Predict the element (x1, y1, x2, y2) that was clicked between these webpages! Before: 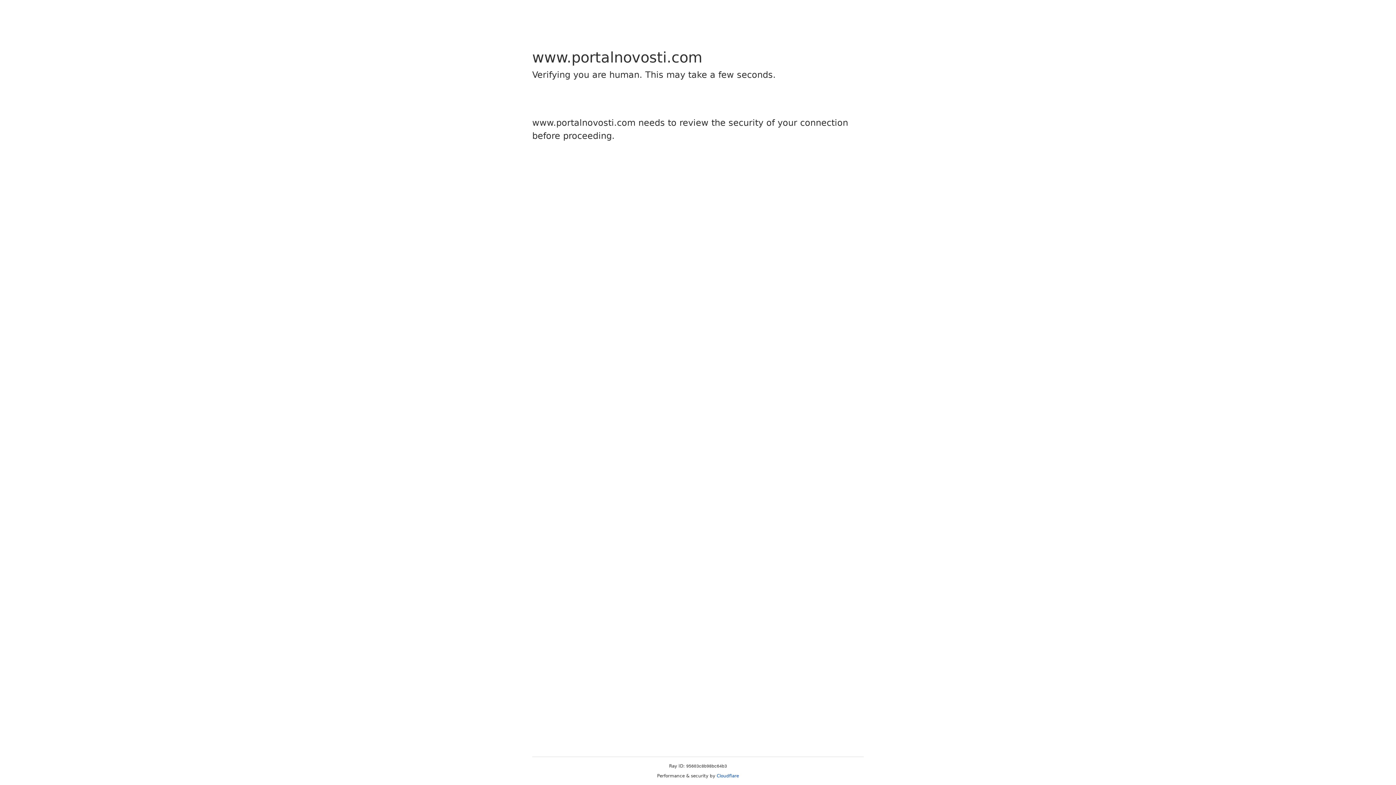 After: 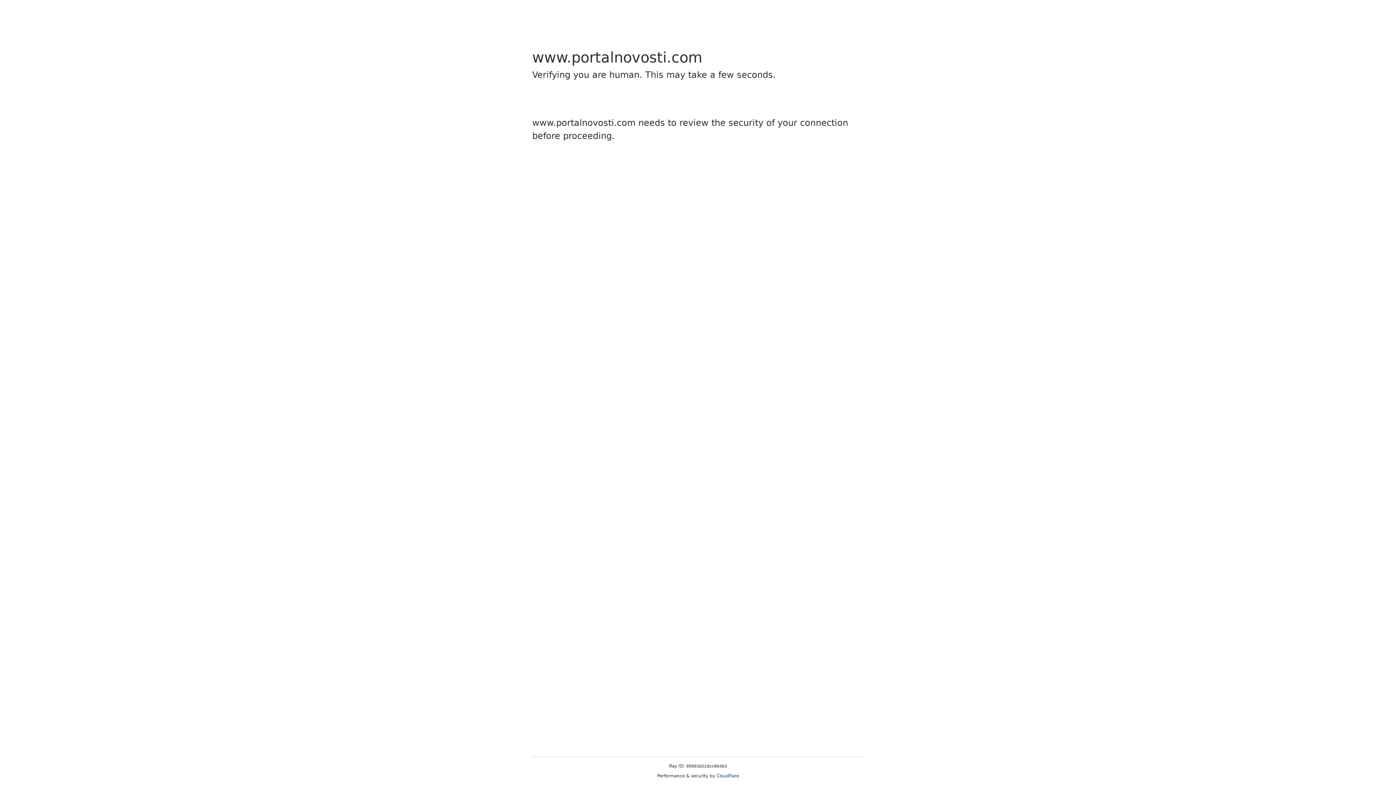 Action: label: Cloudflare bbox: (716, 773, 739, 778)